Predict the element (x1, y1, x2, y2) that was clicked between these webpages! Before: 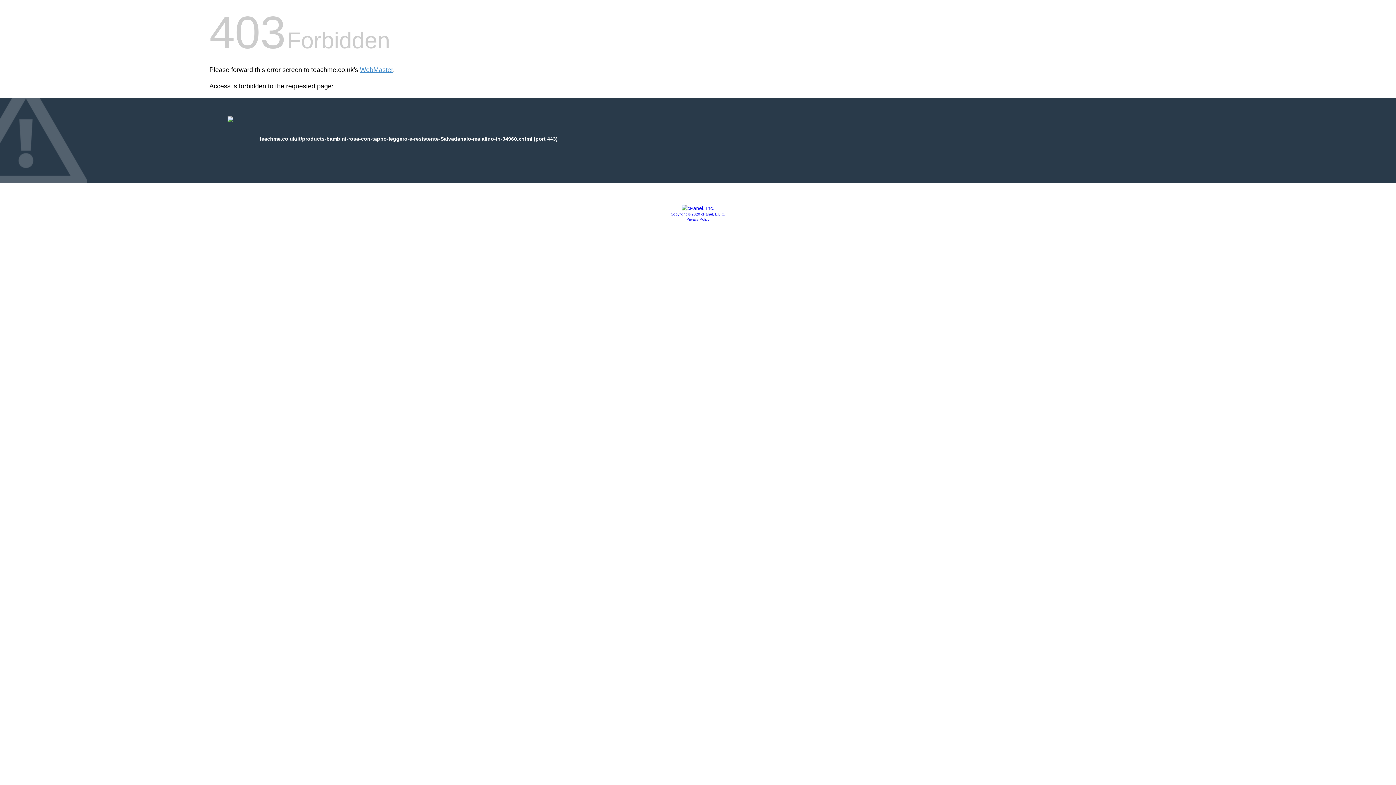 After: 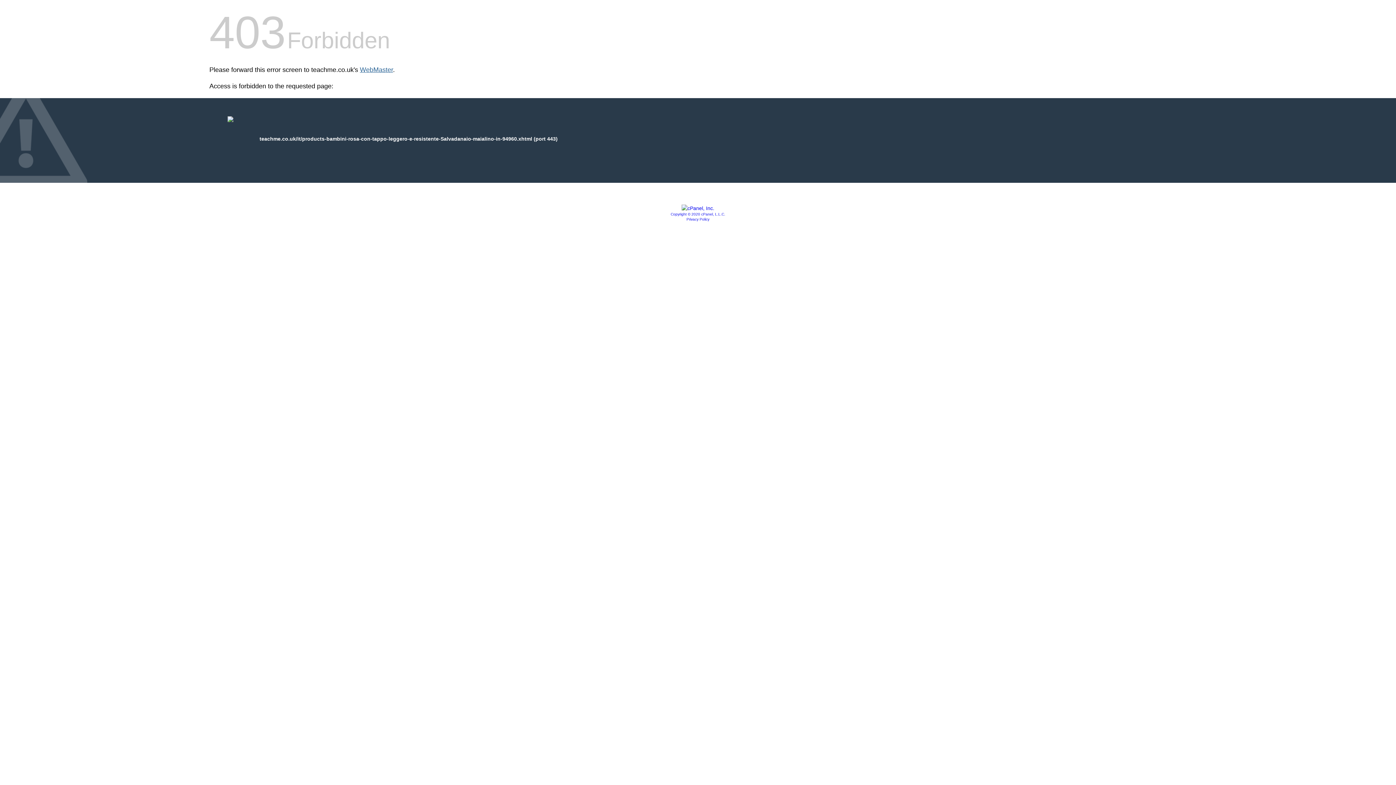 Action: bbox: (360, 66, 393, 73) label: WebMaster